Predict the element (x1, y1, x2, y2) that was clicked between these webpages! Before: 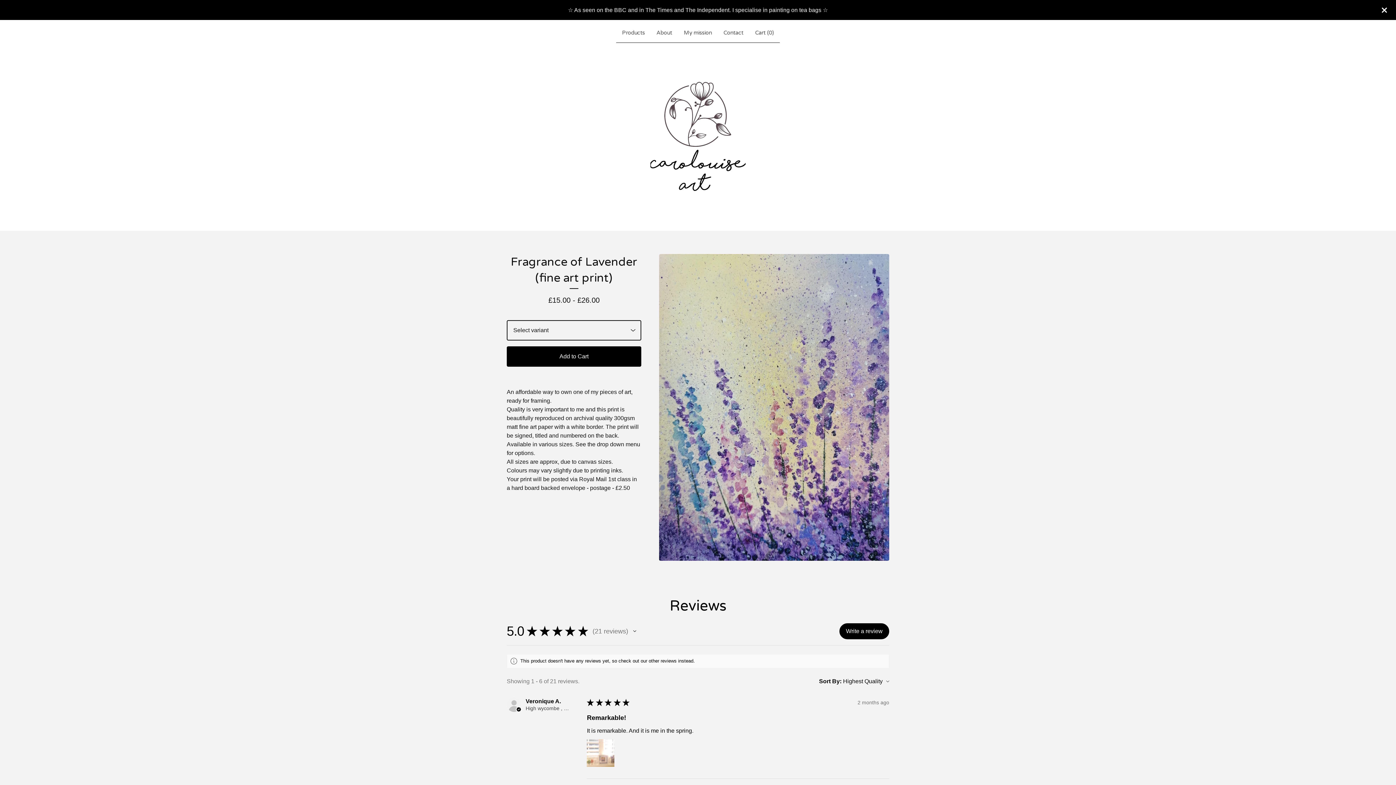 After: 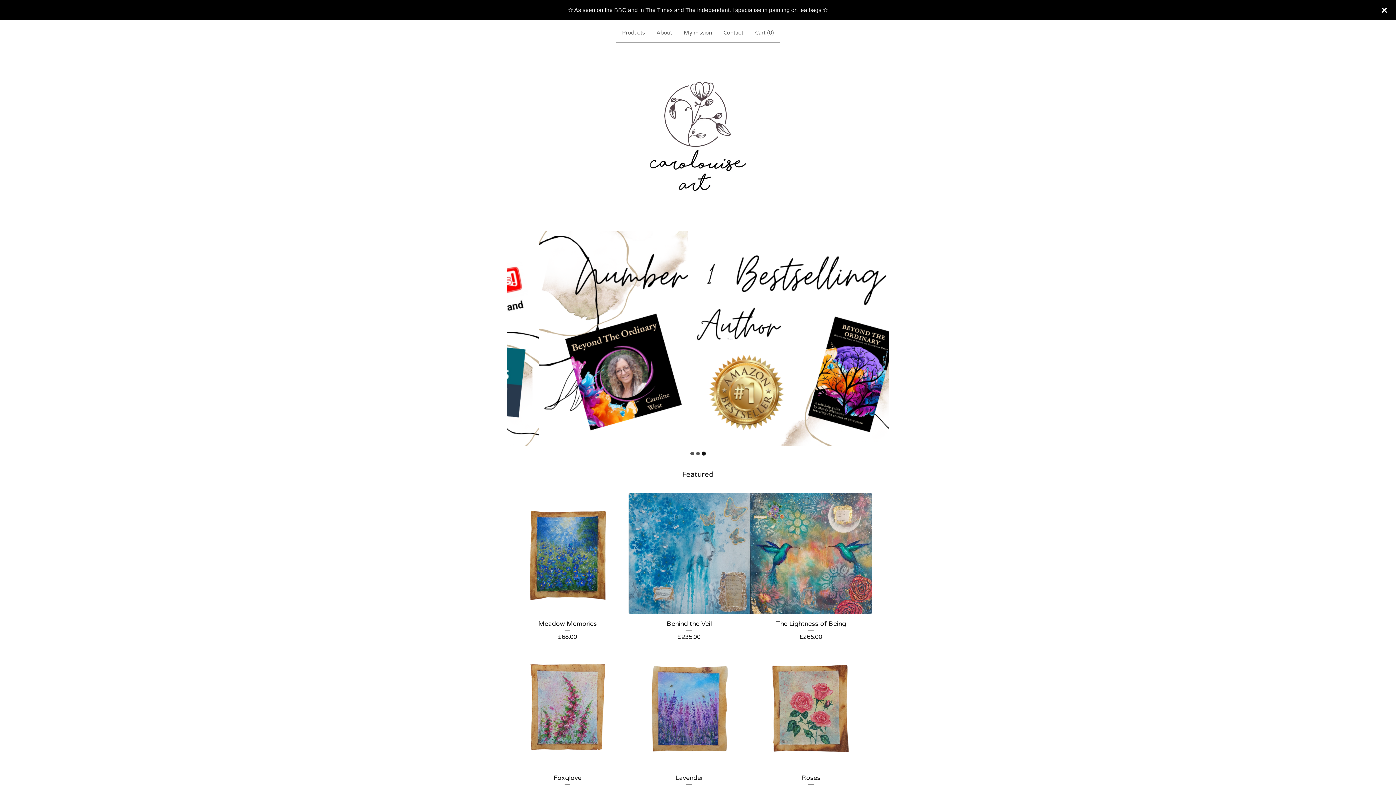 Action: bbox: (628, 62, 768, 208)